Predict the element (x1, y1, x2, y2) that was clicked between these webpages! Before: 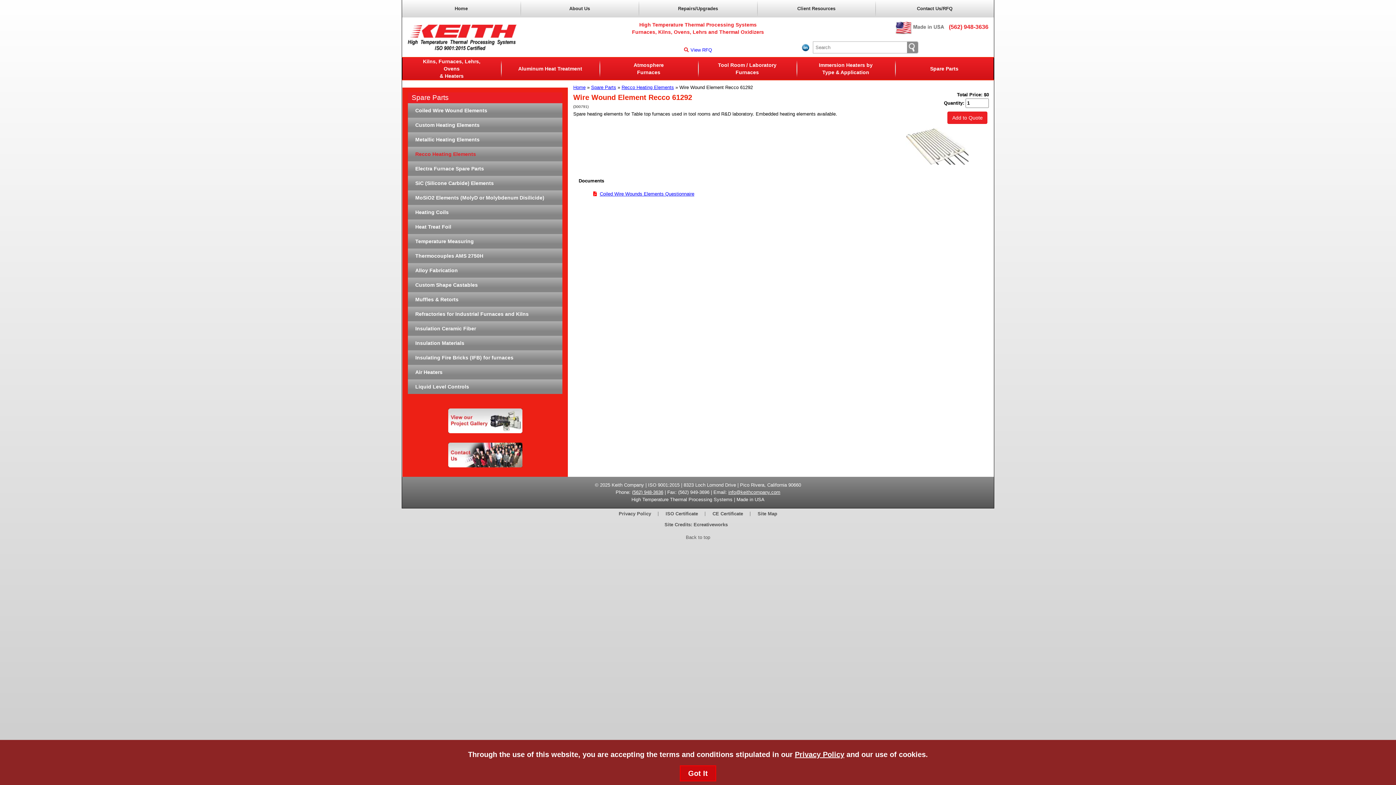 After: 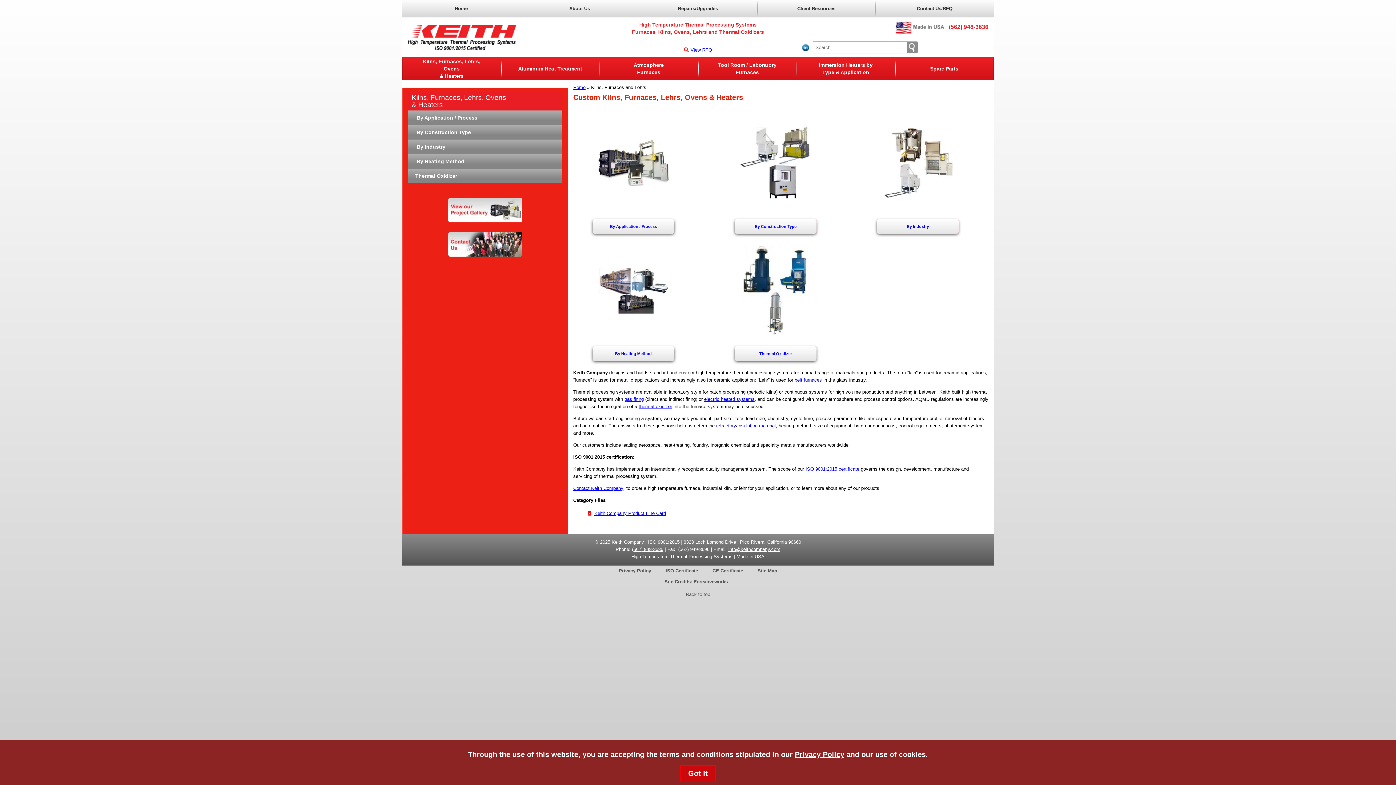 Action: label: Kilns, Furnaces, Lehrs, Ovens
& Heaters bbox: (402, 57, 501, 79)